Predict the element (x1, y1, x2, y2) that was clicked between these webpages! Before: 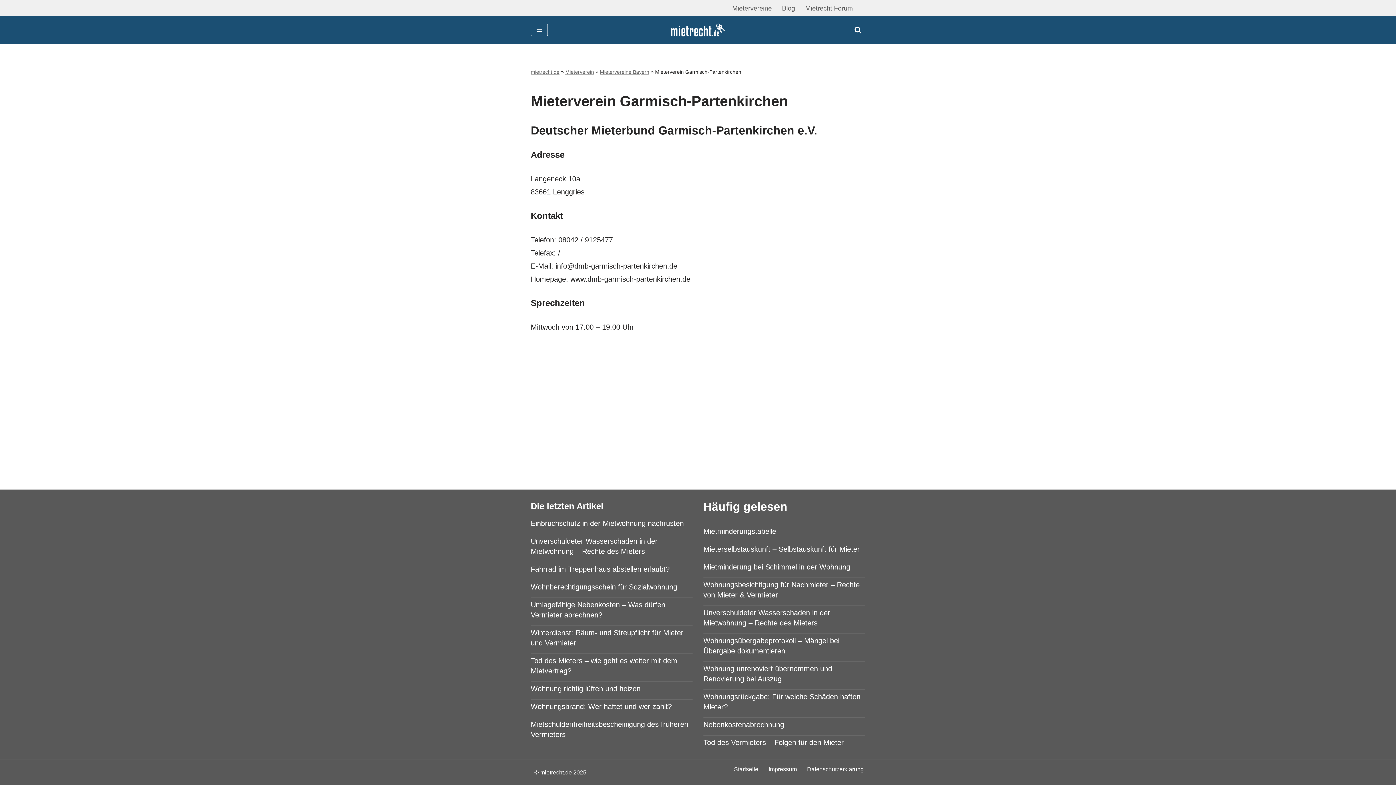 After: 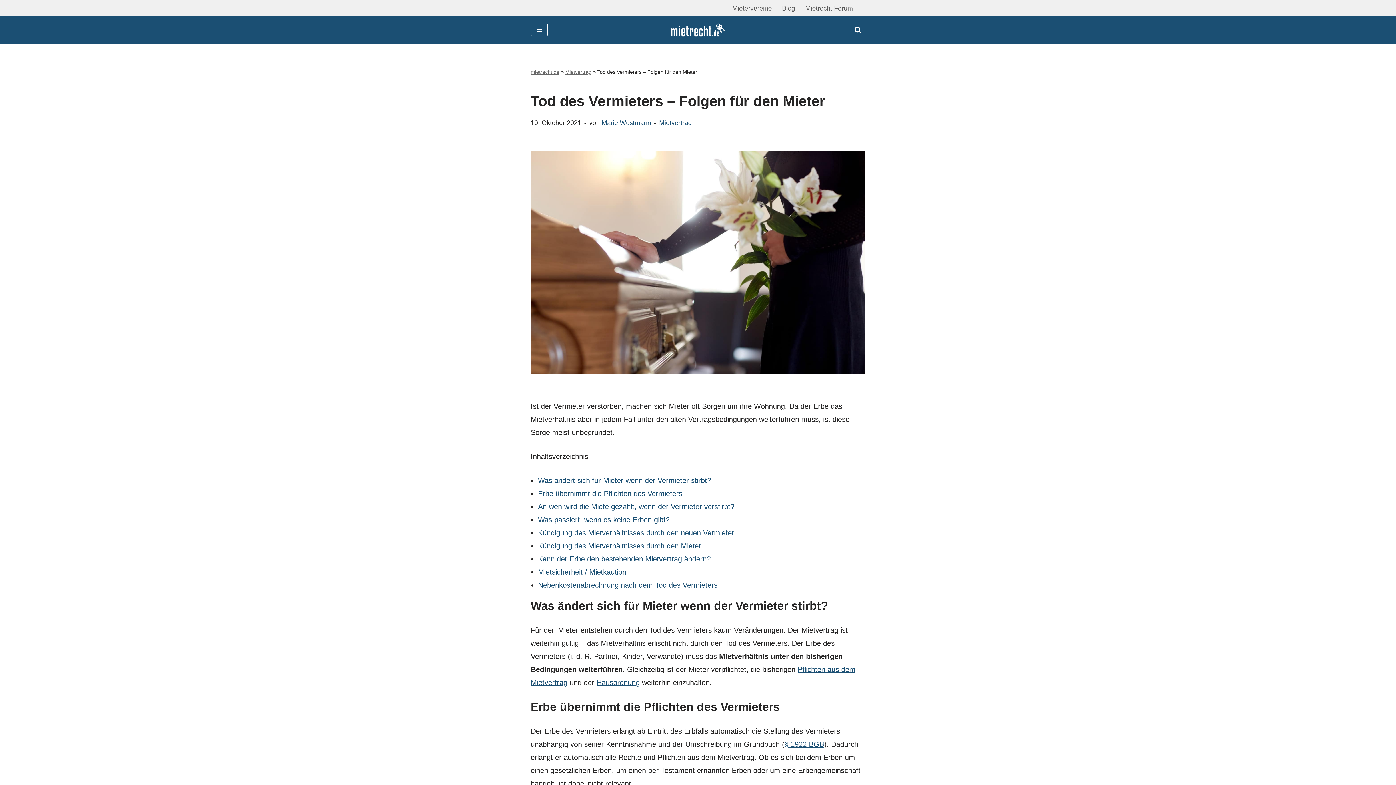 Action: bbox: (703, 738, 844, 746) label: Tod des Vermieters – Folgen für den Mieter